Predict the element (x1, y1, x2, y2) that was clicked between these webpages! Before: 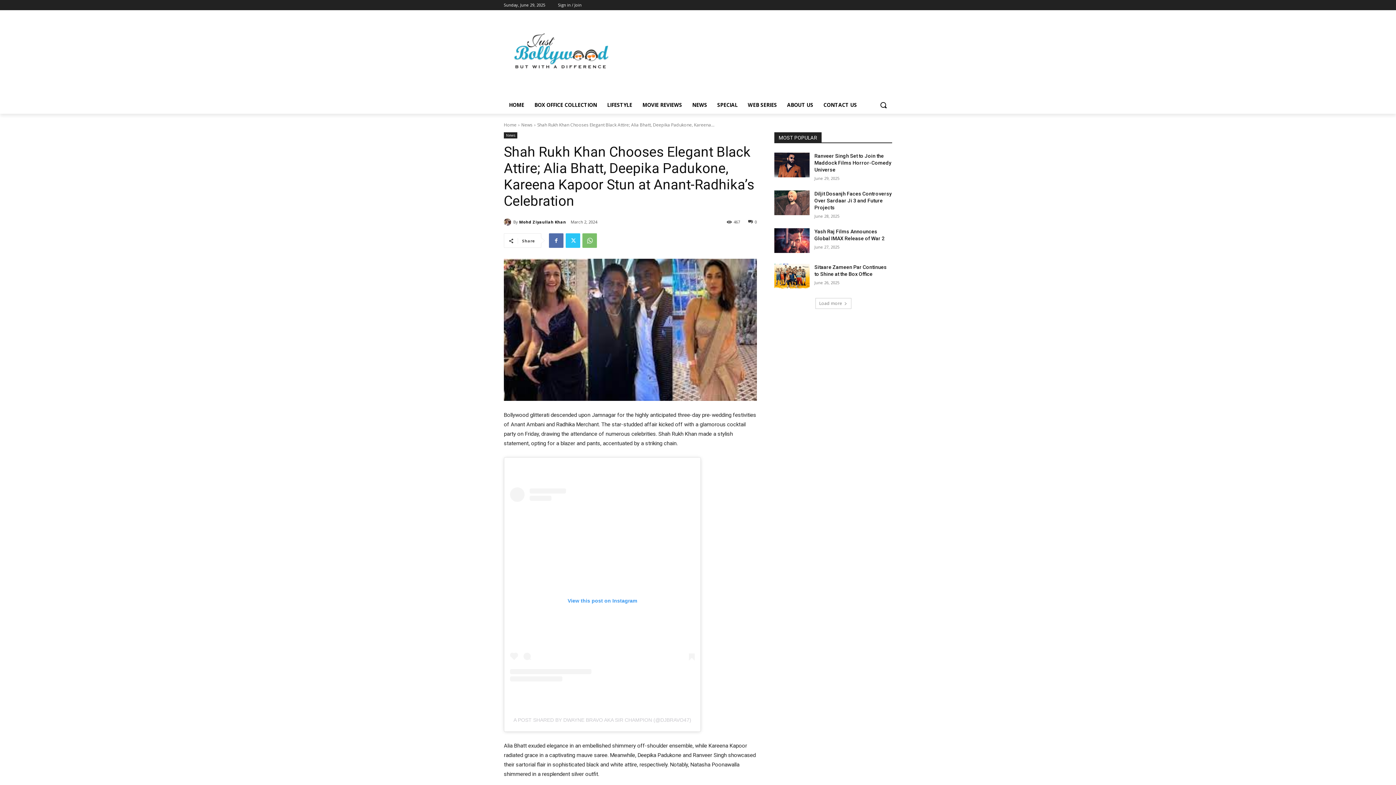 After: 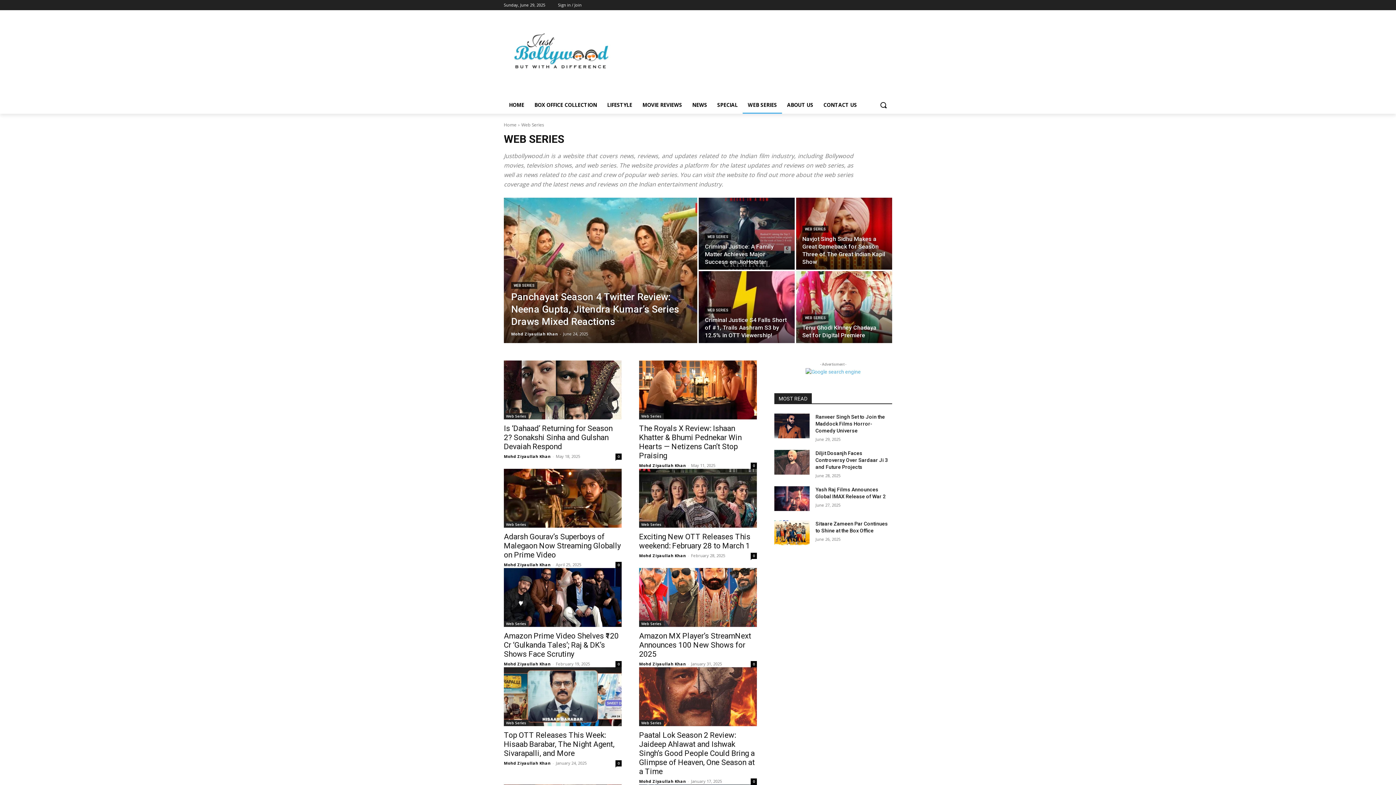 Action: label: WEB SERIES bbox: (742, 96, 782, 113)